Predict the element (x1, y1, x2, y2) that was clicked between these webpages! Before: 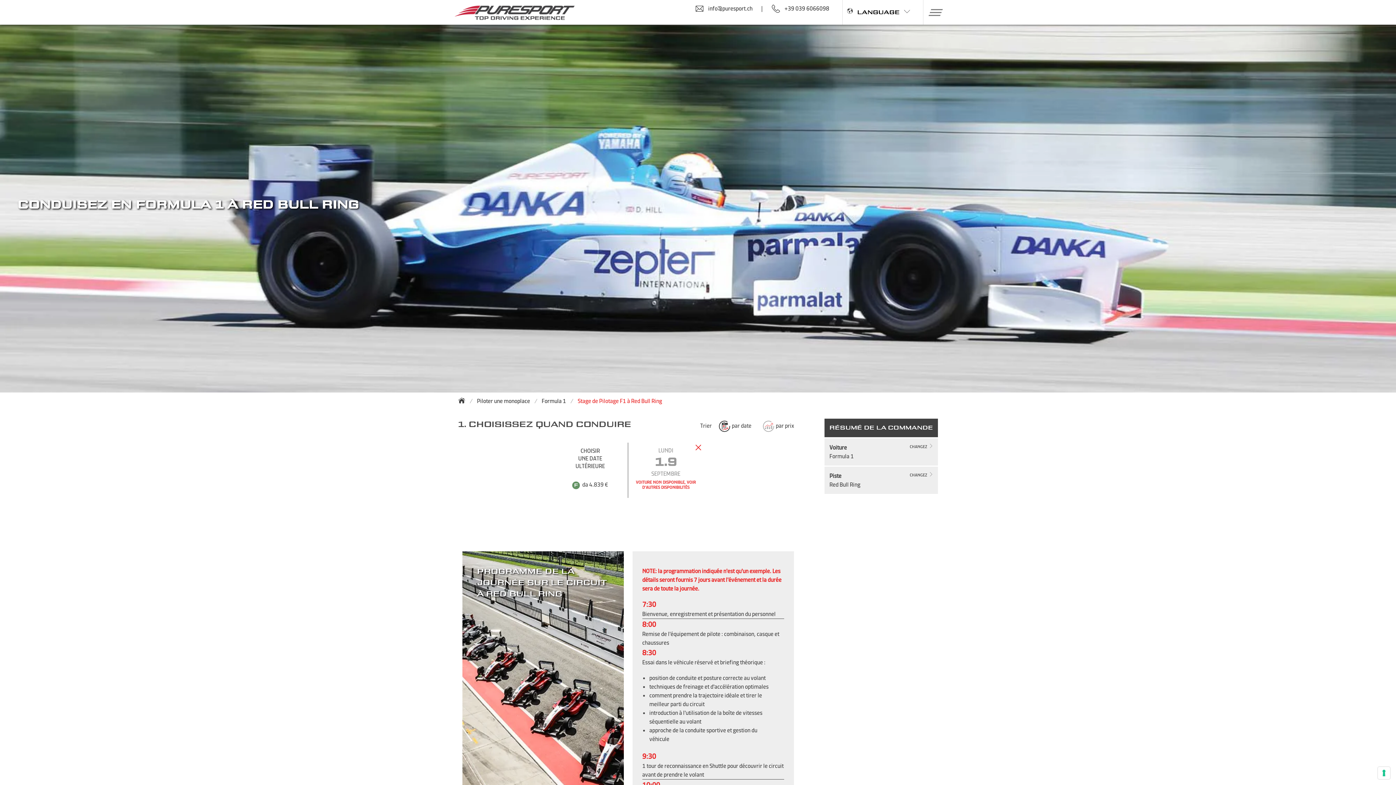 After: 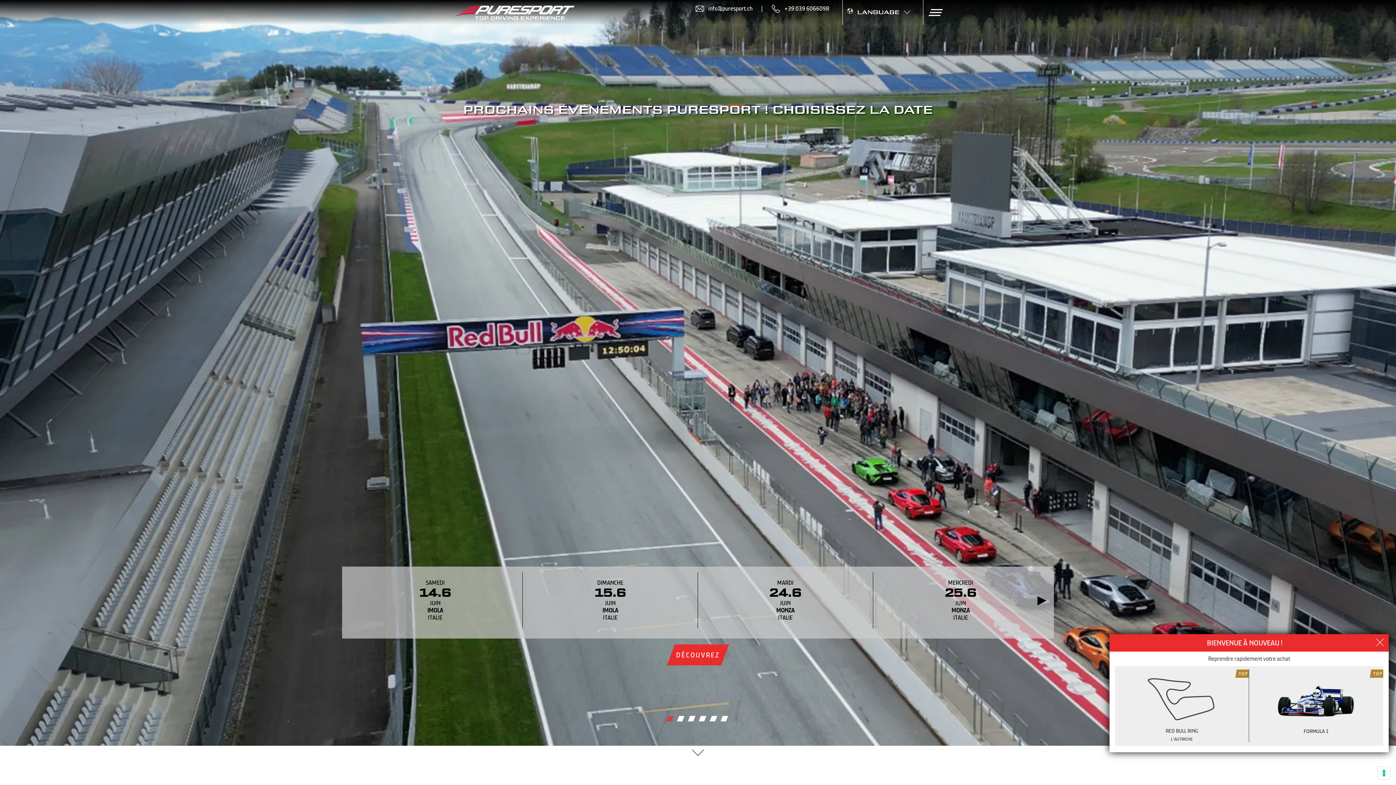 Action: bbox: (458, 397, 469, 404)